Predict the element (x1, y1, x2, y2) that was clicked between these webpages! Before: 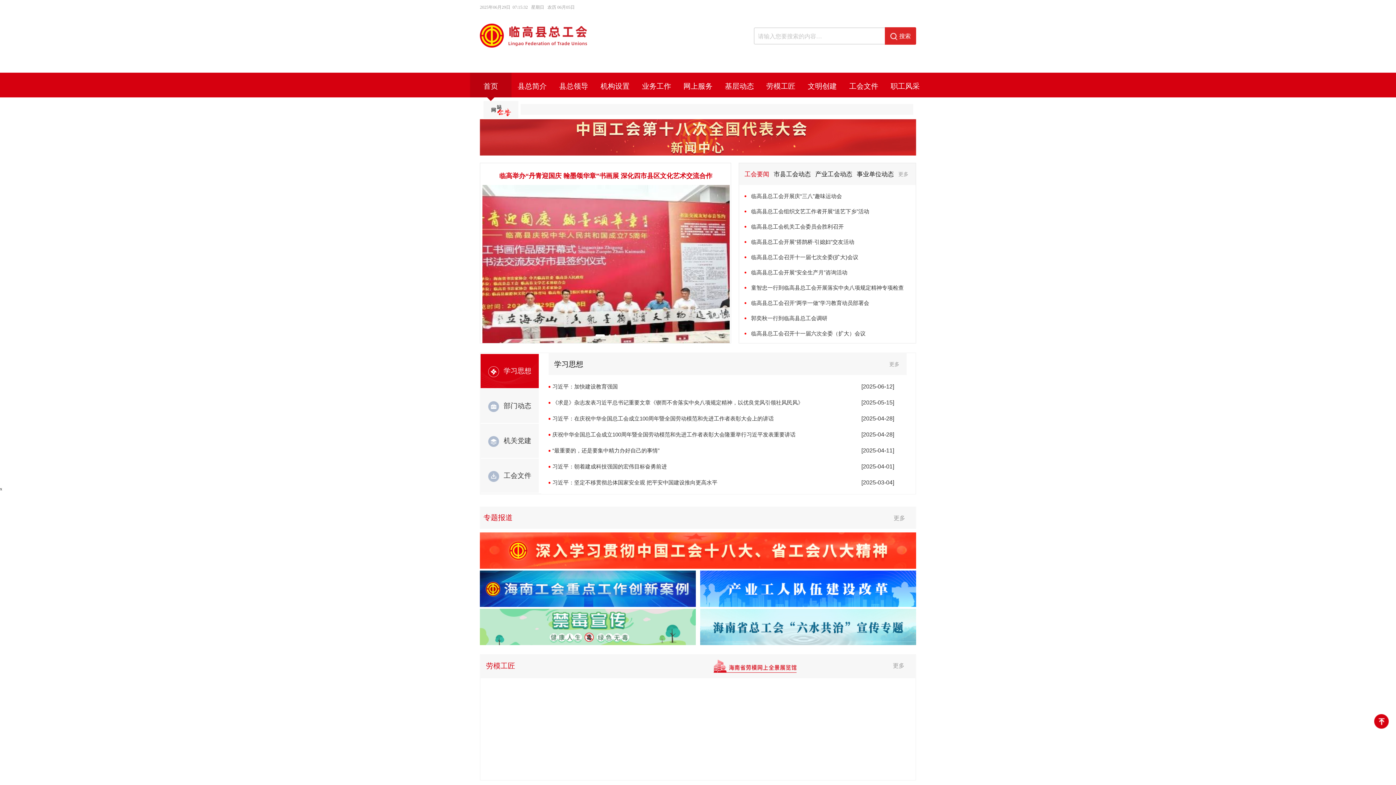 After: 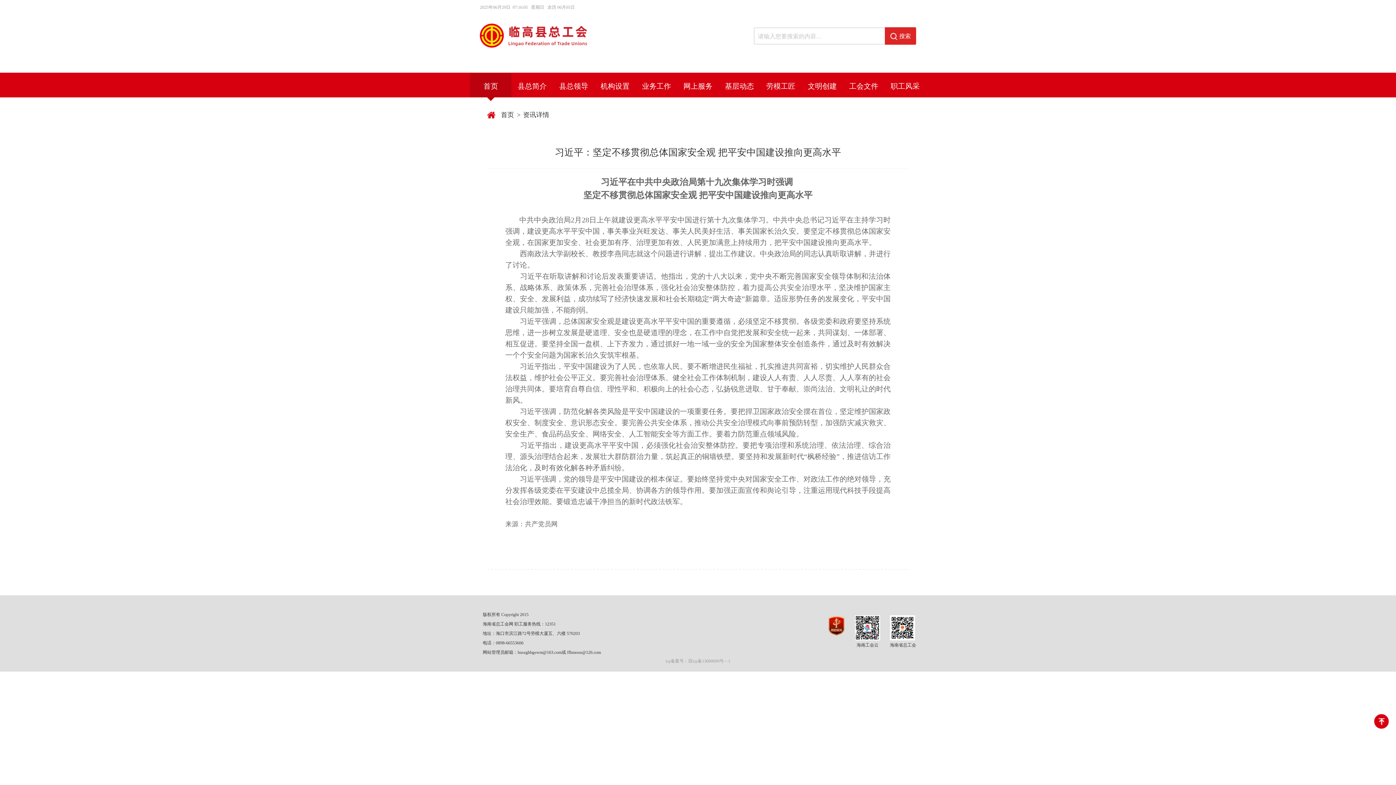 Action: bbox: (548, 478, 906, 487) label: 习近平：坚定不移贯彻总体国家安全观 把平安中国建设推向更高水平
[2025-03-04]